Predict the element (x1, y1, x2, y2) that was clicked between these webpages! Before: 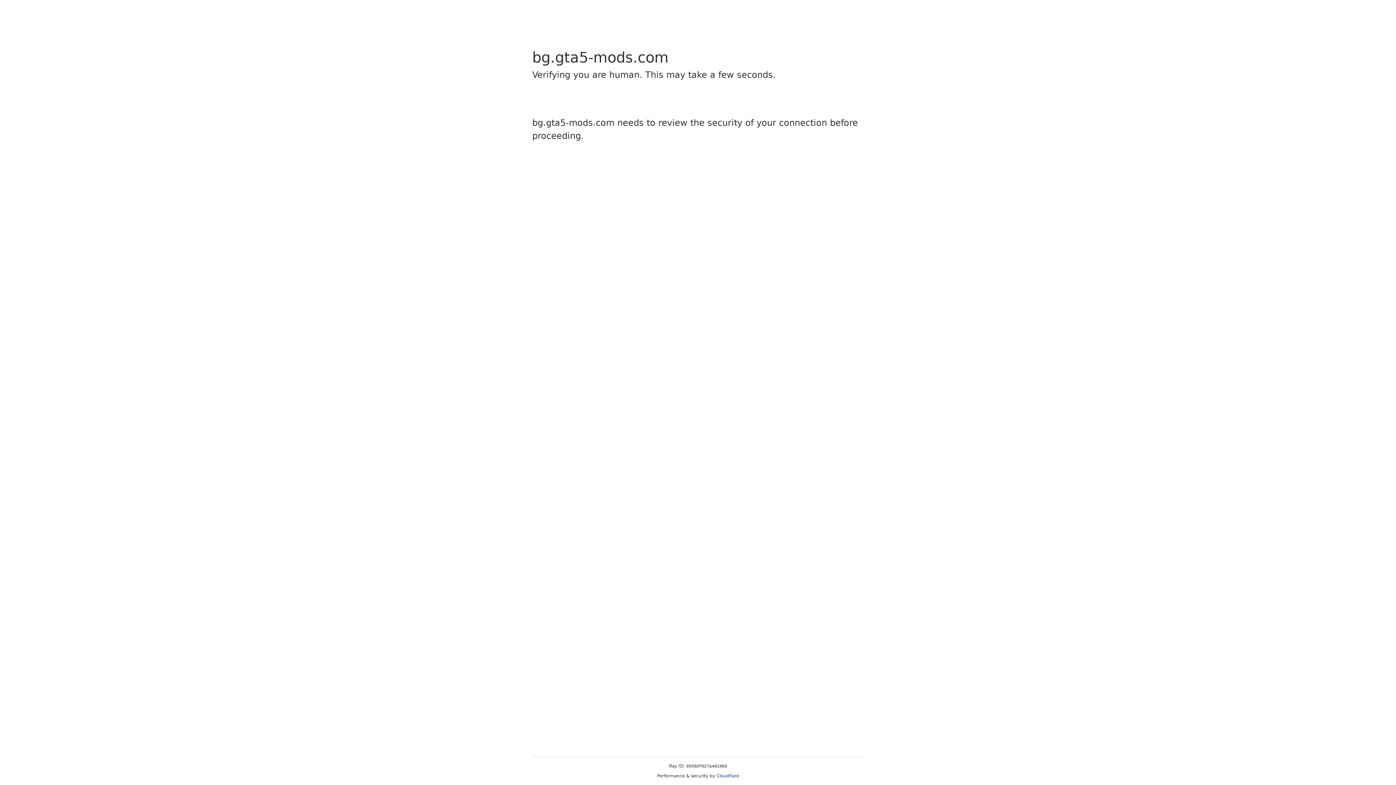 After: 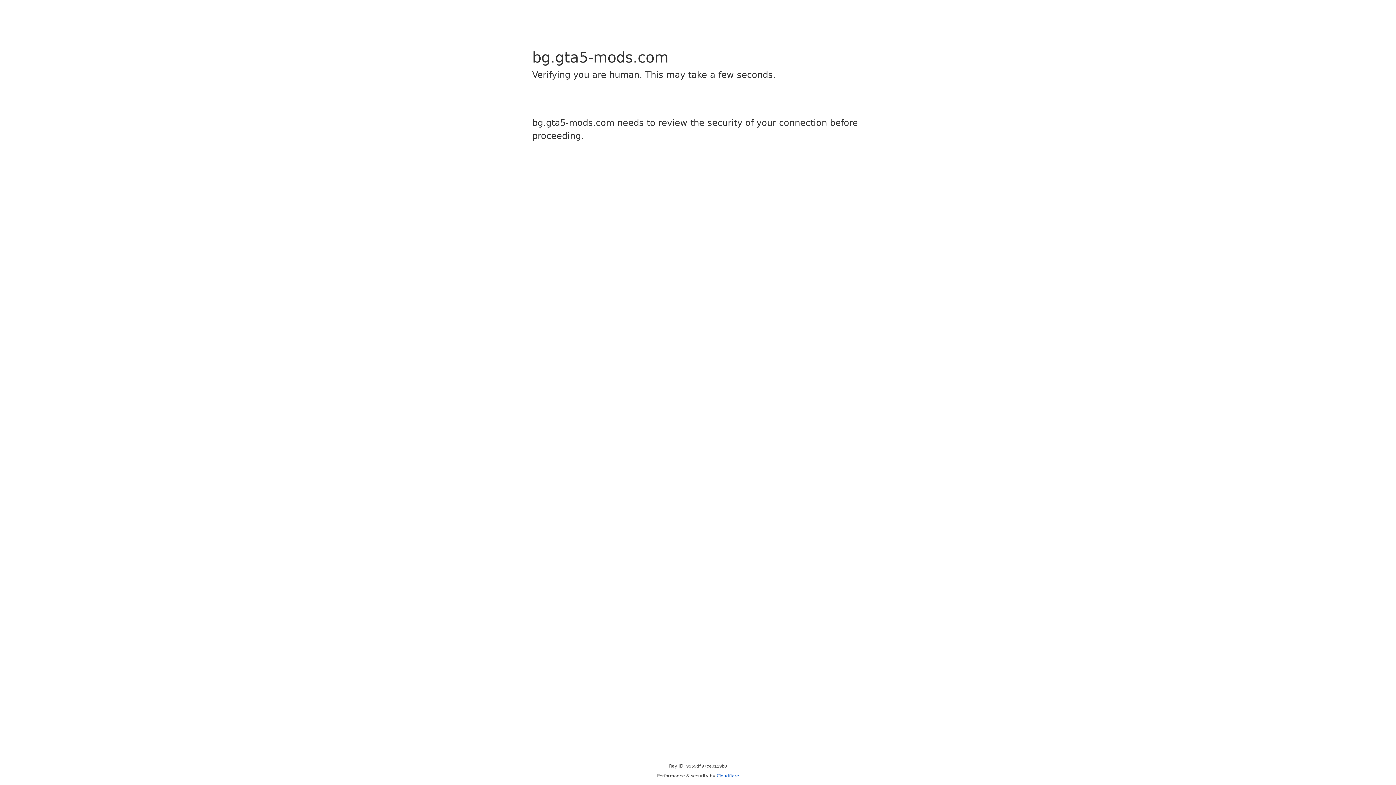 Action: bbox: (716, 773, 739, 778) label: Cloudflare